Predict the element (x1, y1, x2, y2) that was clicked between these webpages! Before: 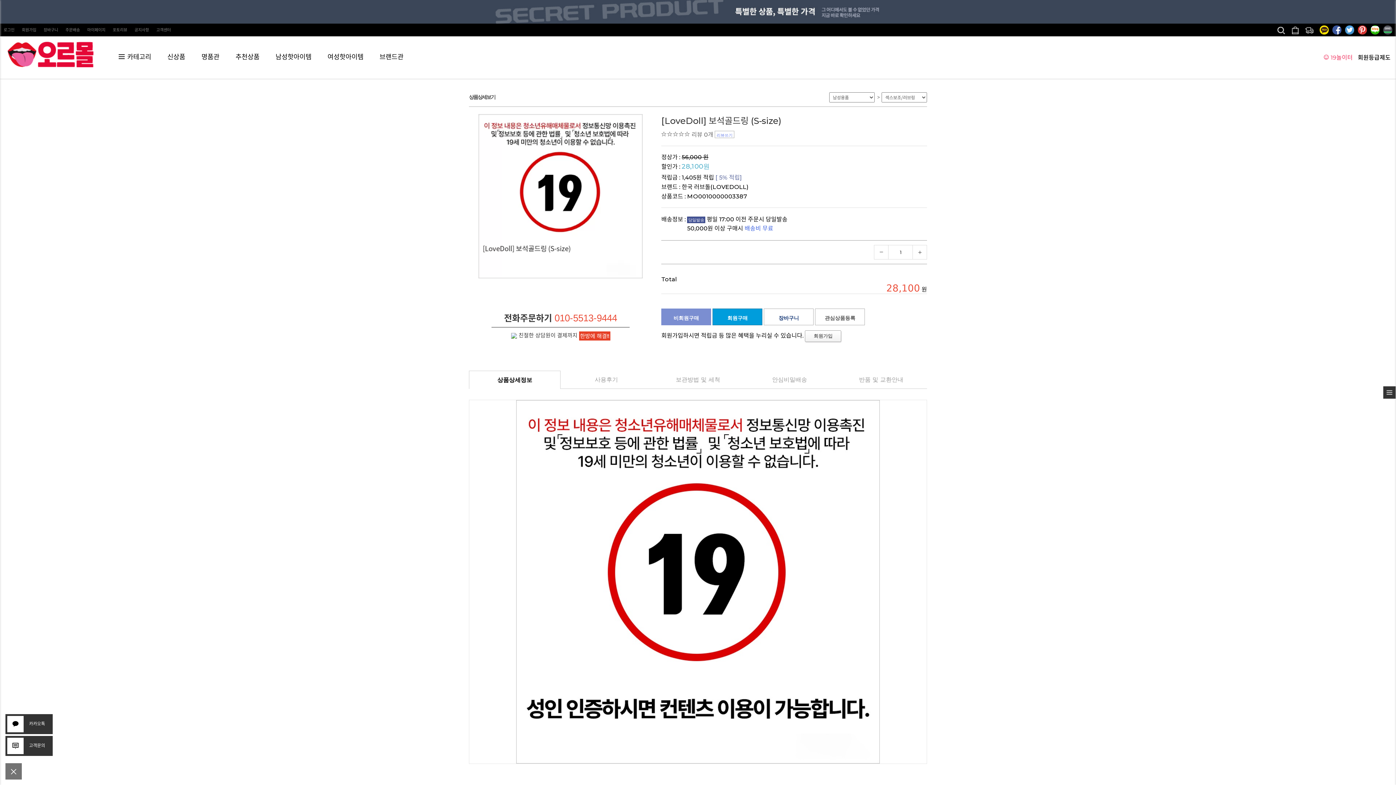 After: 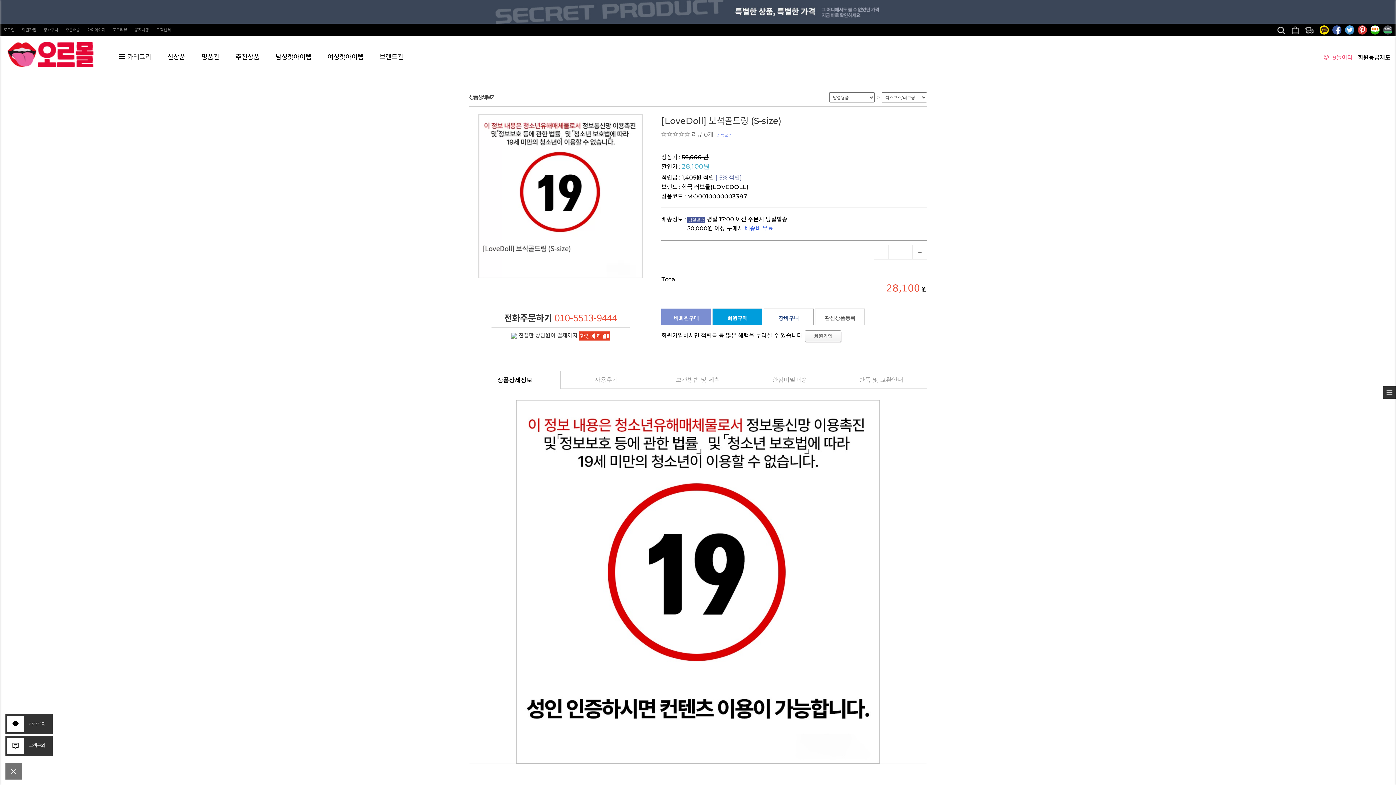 Action: bbox: (1358, 25, 1367, 39)